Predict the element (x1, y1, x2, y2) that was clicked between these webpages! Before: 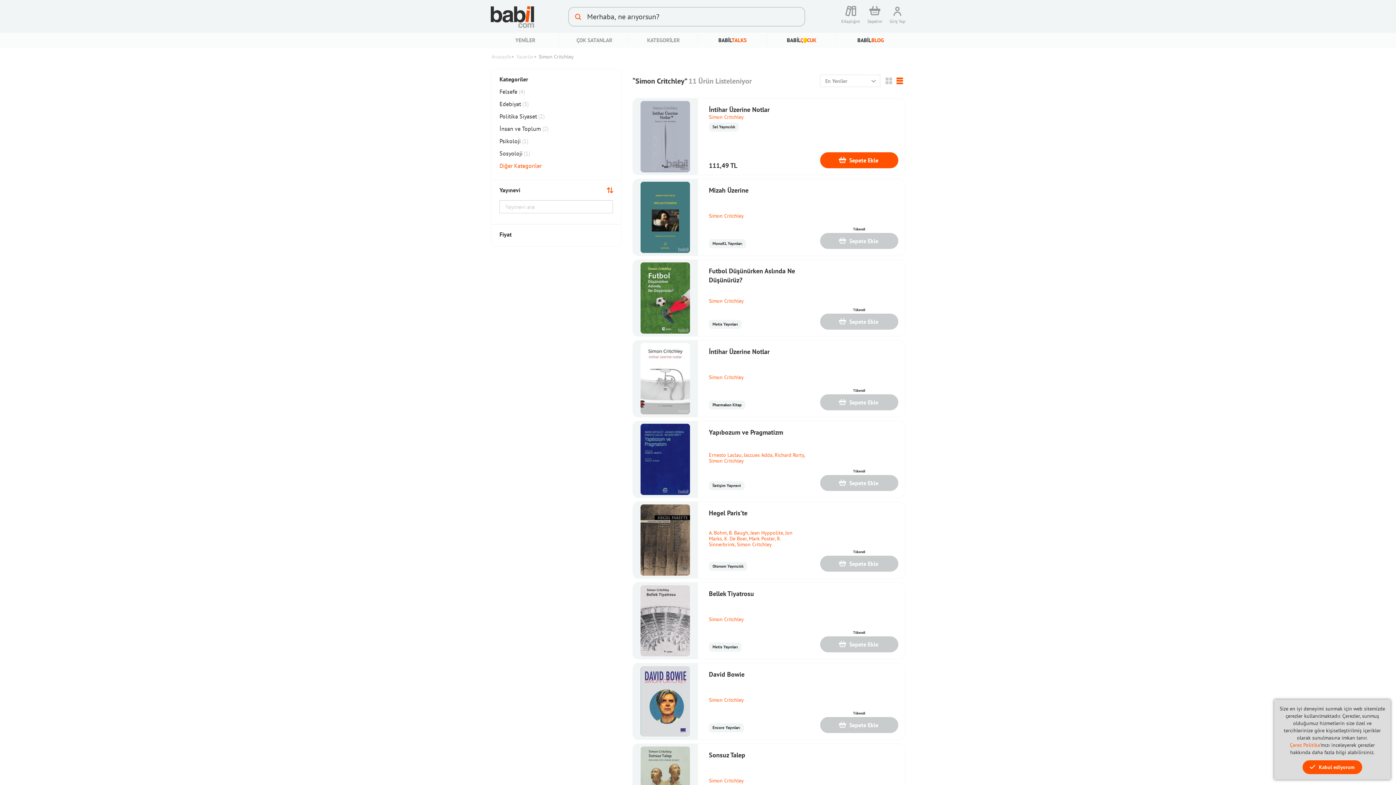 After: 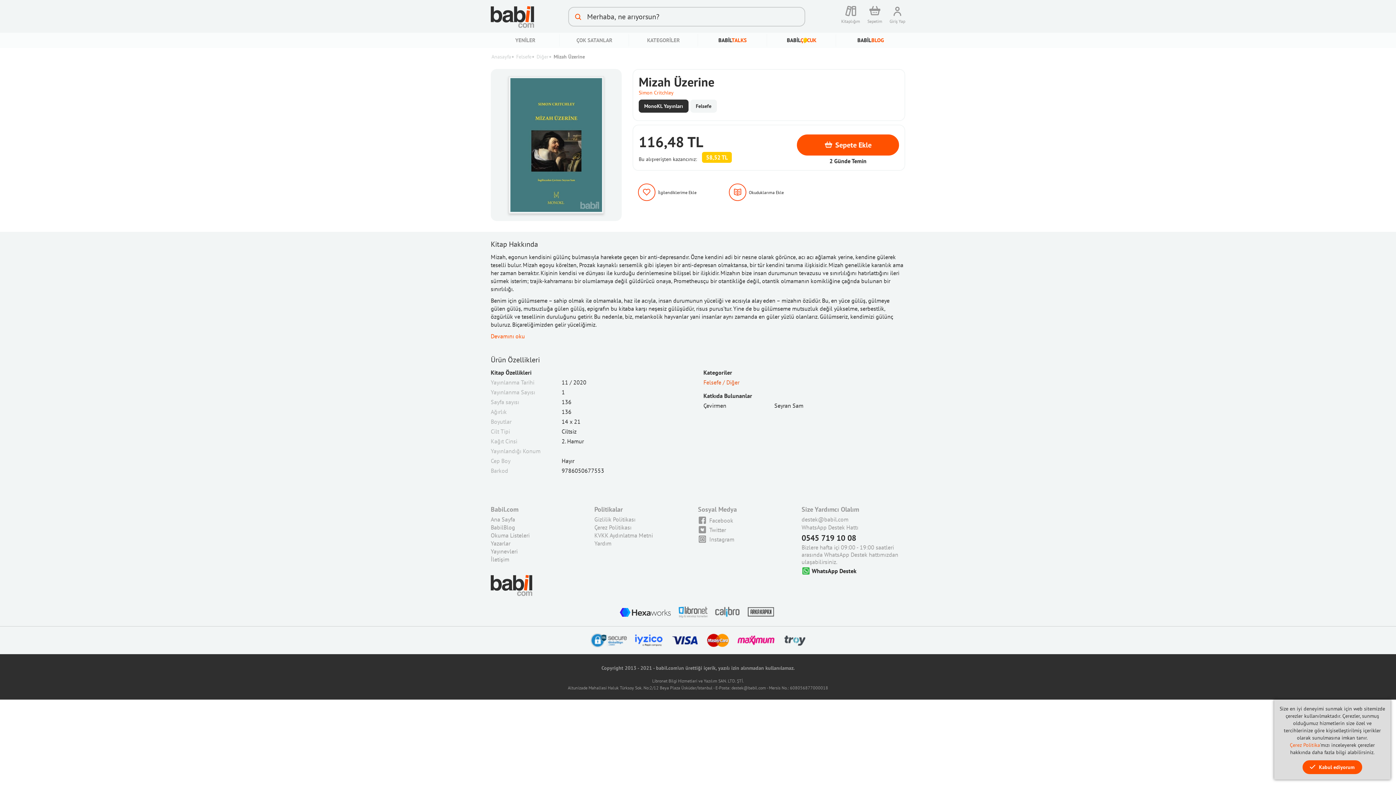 Action: label: Mizah Üzerine bbox: (709, 186, 748, 194)